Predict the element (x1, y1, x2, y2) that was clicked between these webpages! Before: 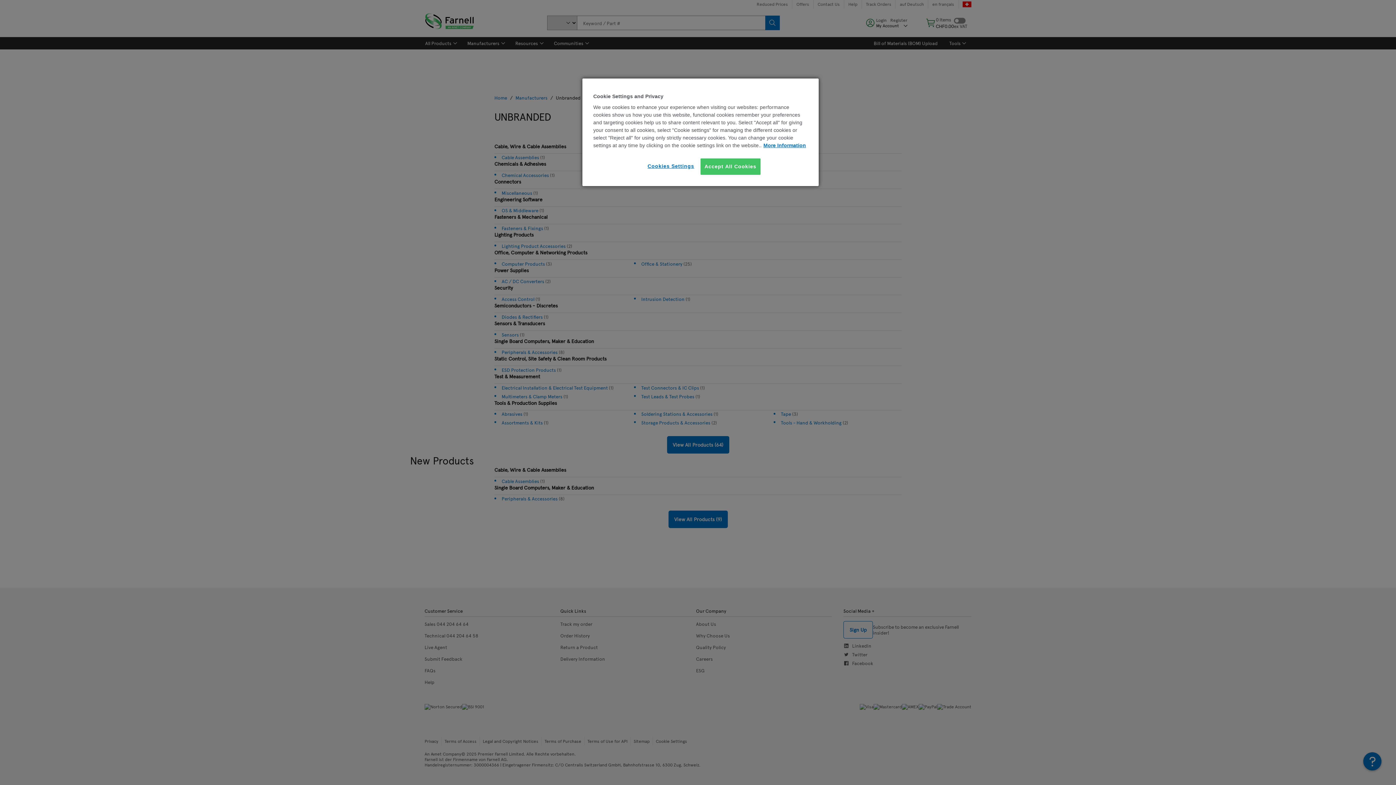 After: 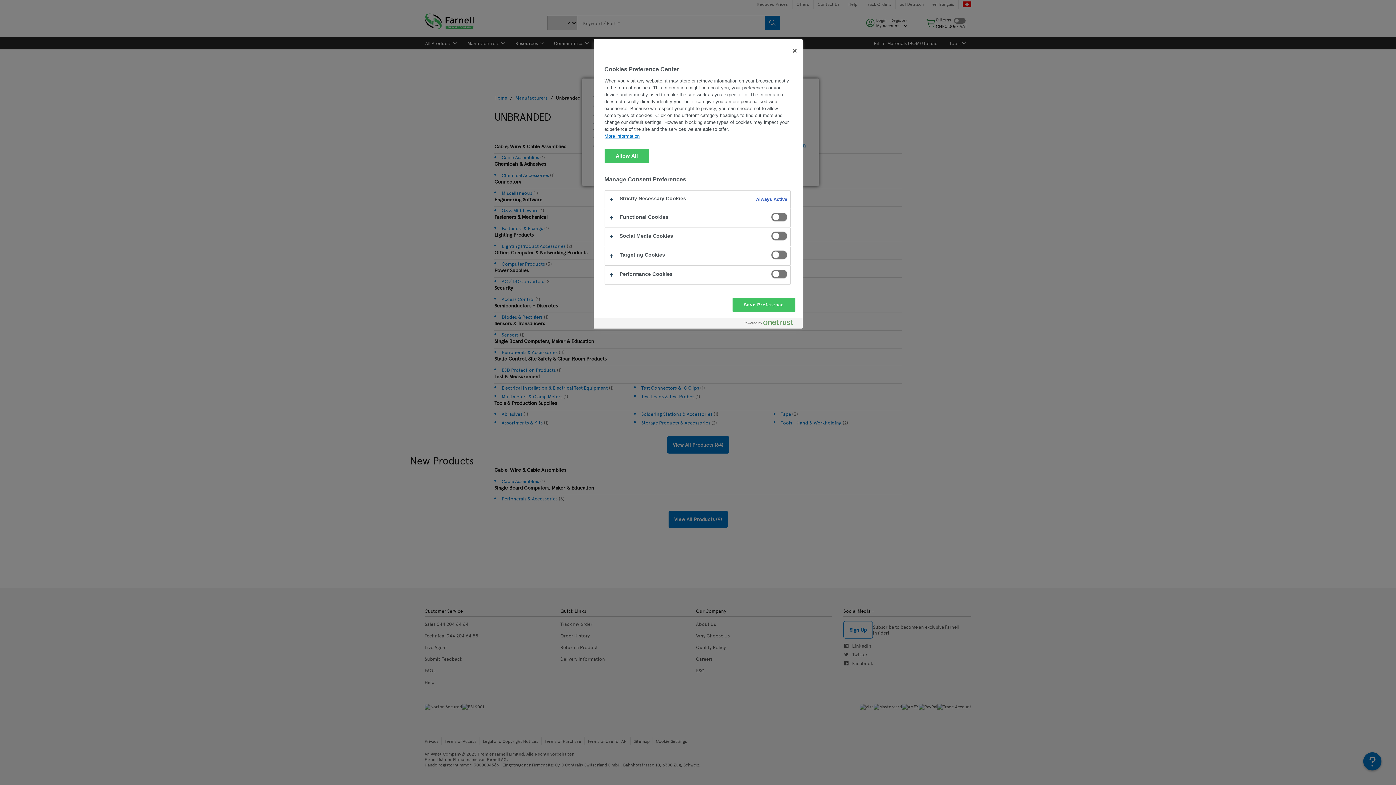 Action: bbox: (646, 158, 695, 174) label: Cookies Settings